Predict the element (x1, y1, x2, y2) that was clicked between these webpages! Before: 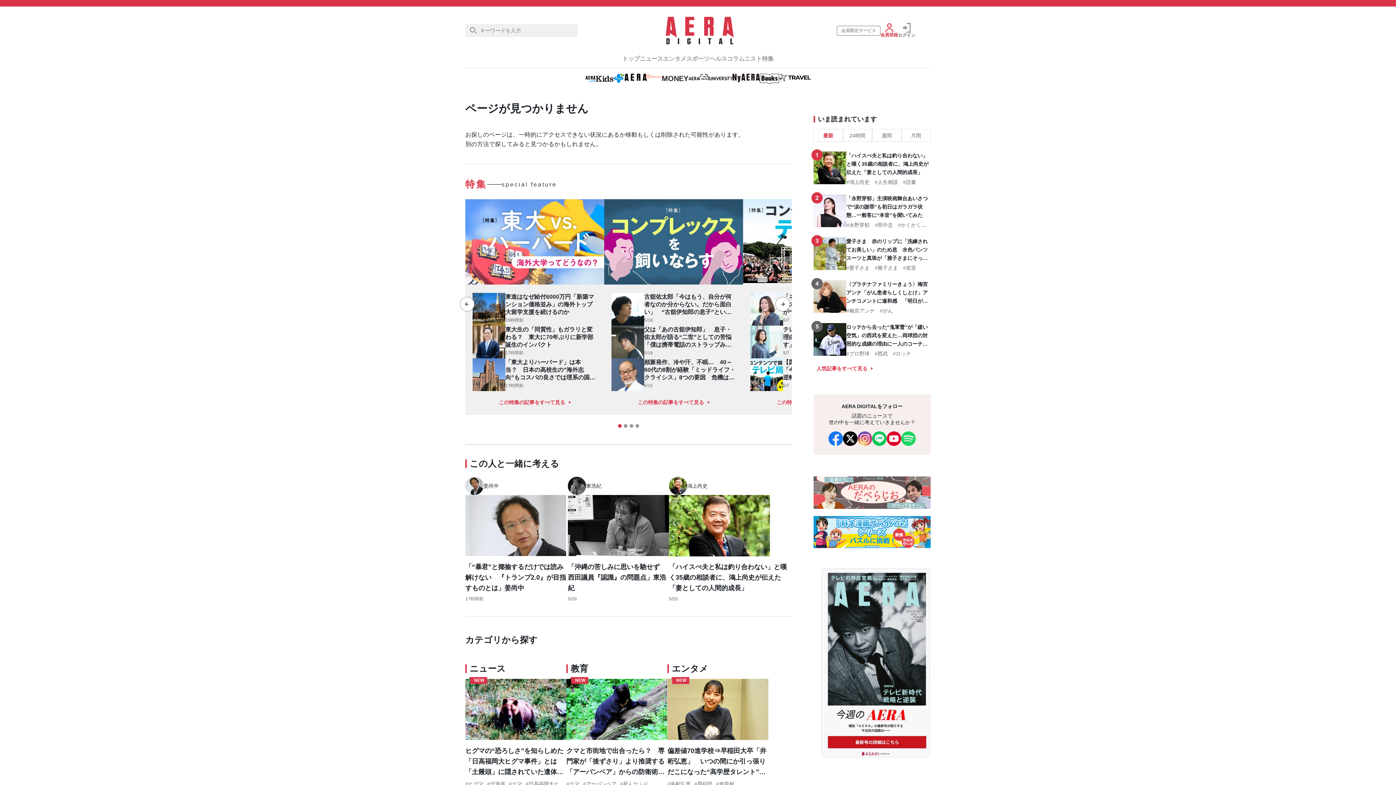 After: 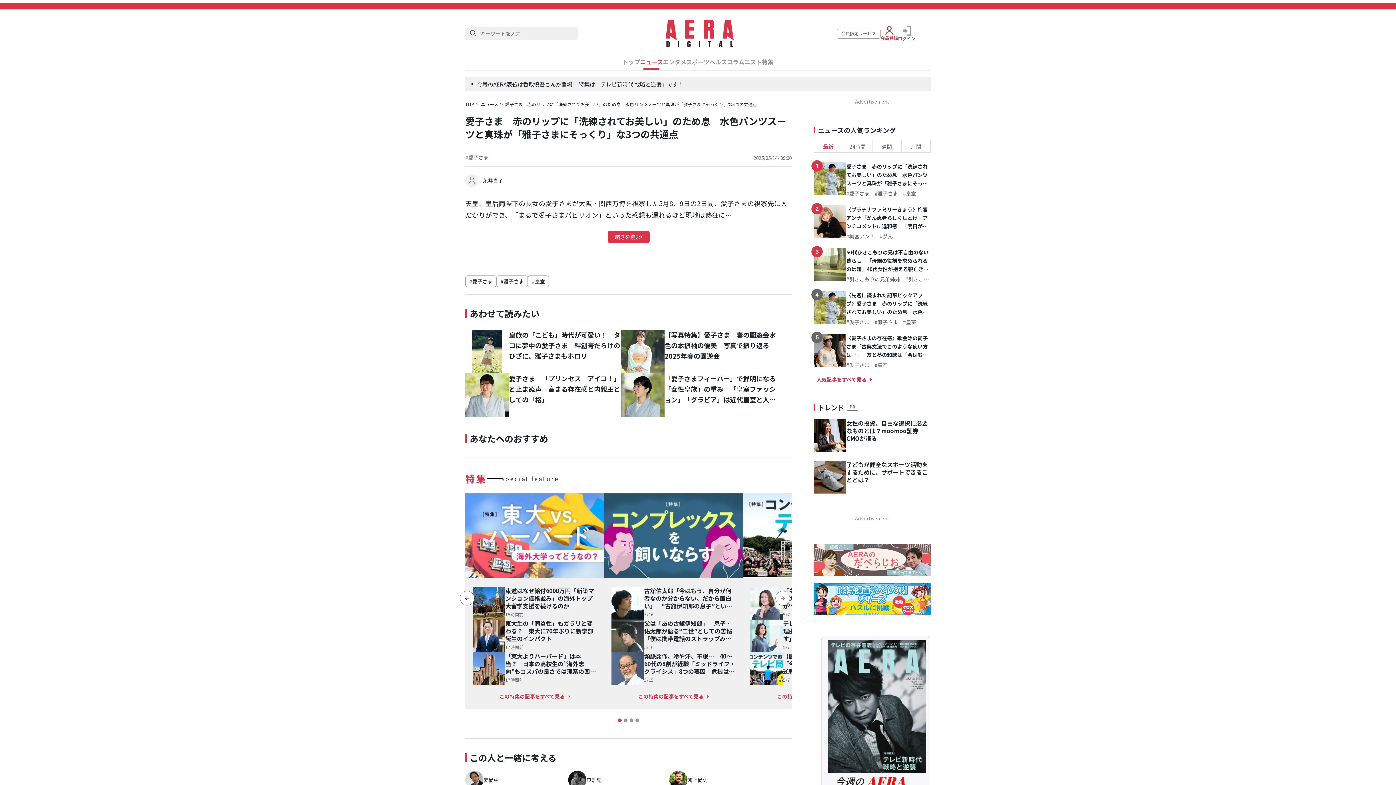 Action: bbox: (813, 237, 846, 270)